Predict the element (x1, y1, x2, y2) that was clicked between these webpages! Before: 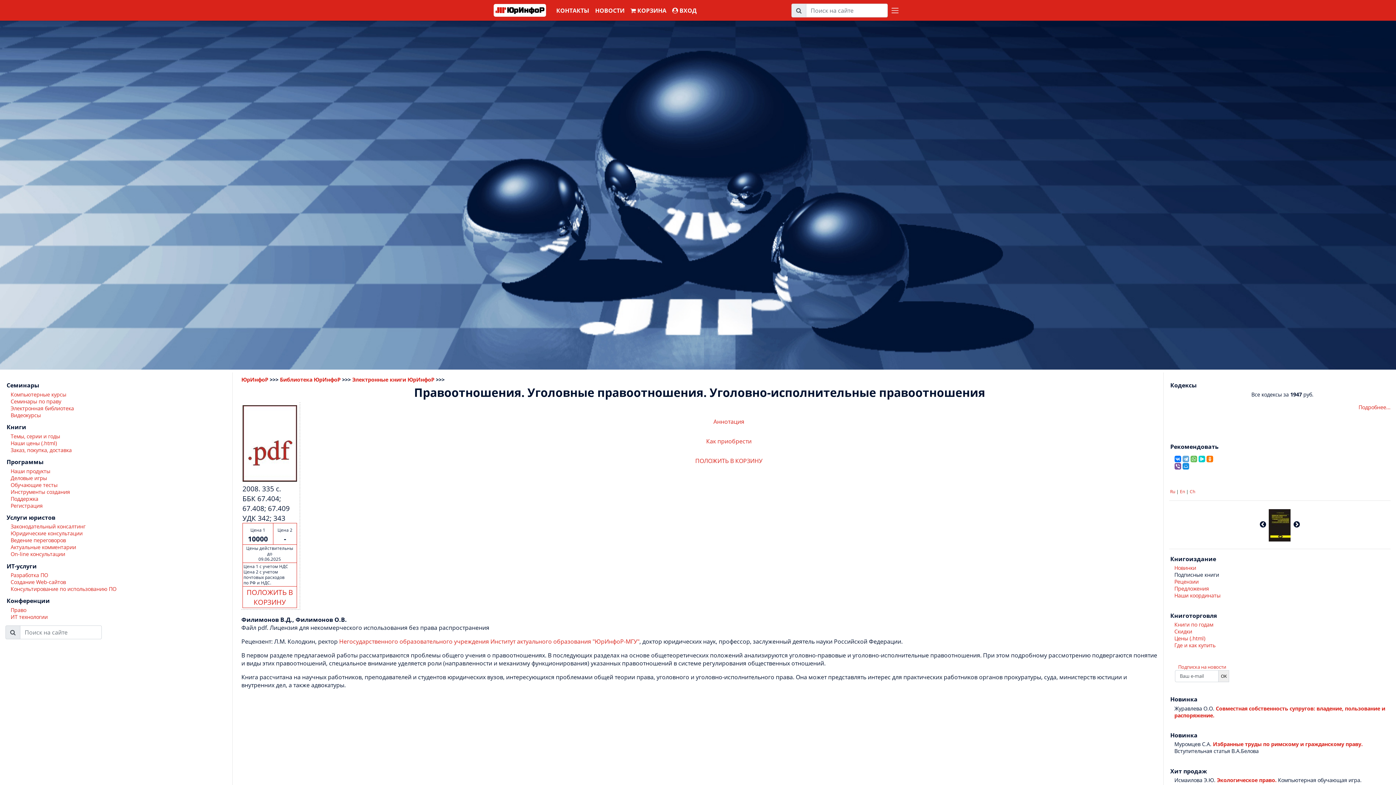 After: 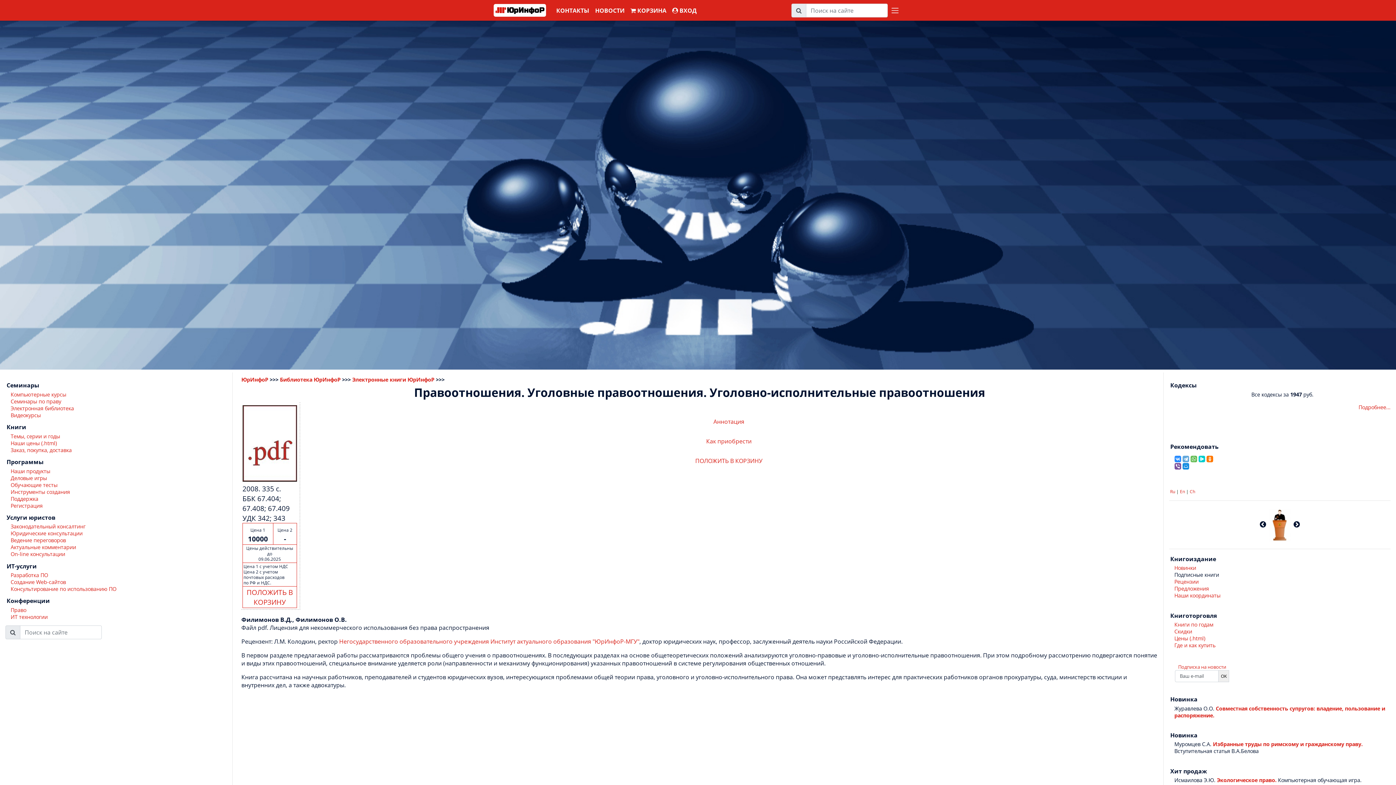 Action: bbox: (1175, 456, 1181, 462)